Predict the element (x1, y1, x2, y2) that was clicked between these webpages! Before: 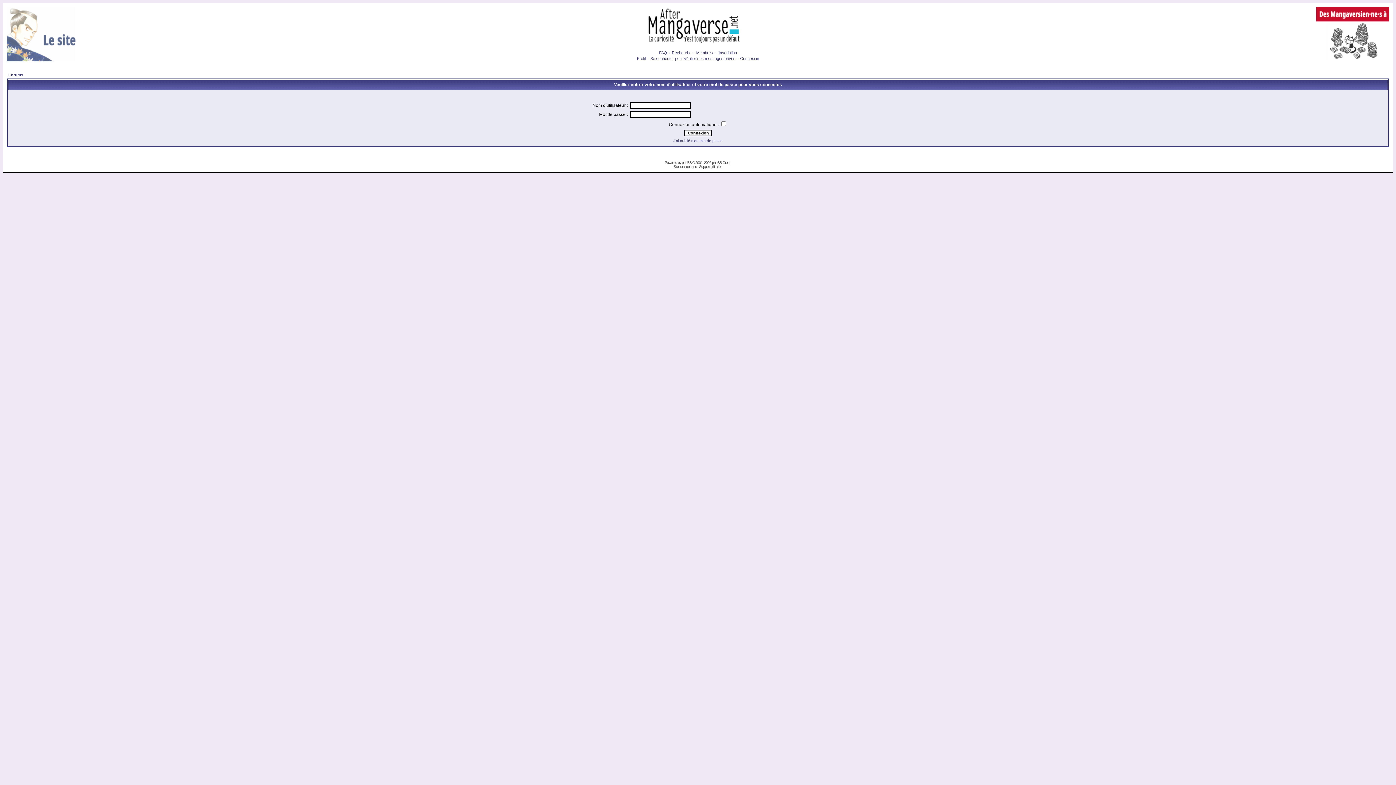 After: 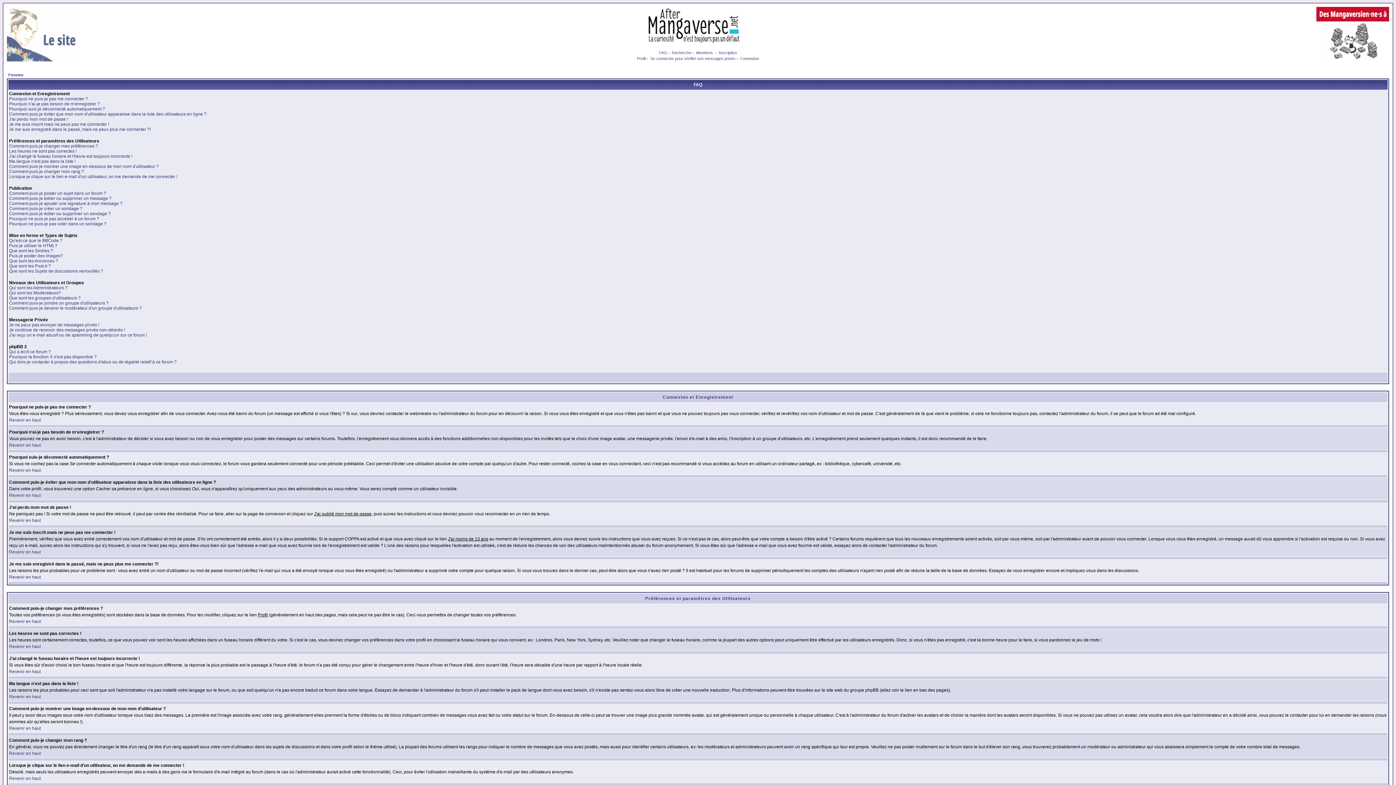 Action: bbox: (659, 50, 667, 54) label: FAQ